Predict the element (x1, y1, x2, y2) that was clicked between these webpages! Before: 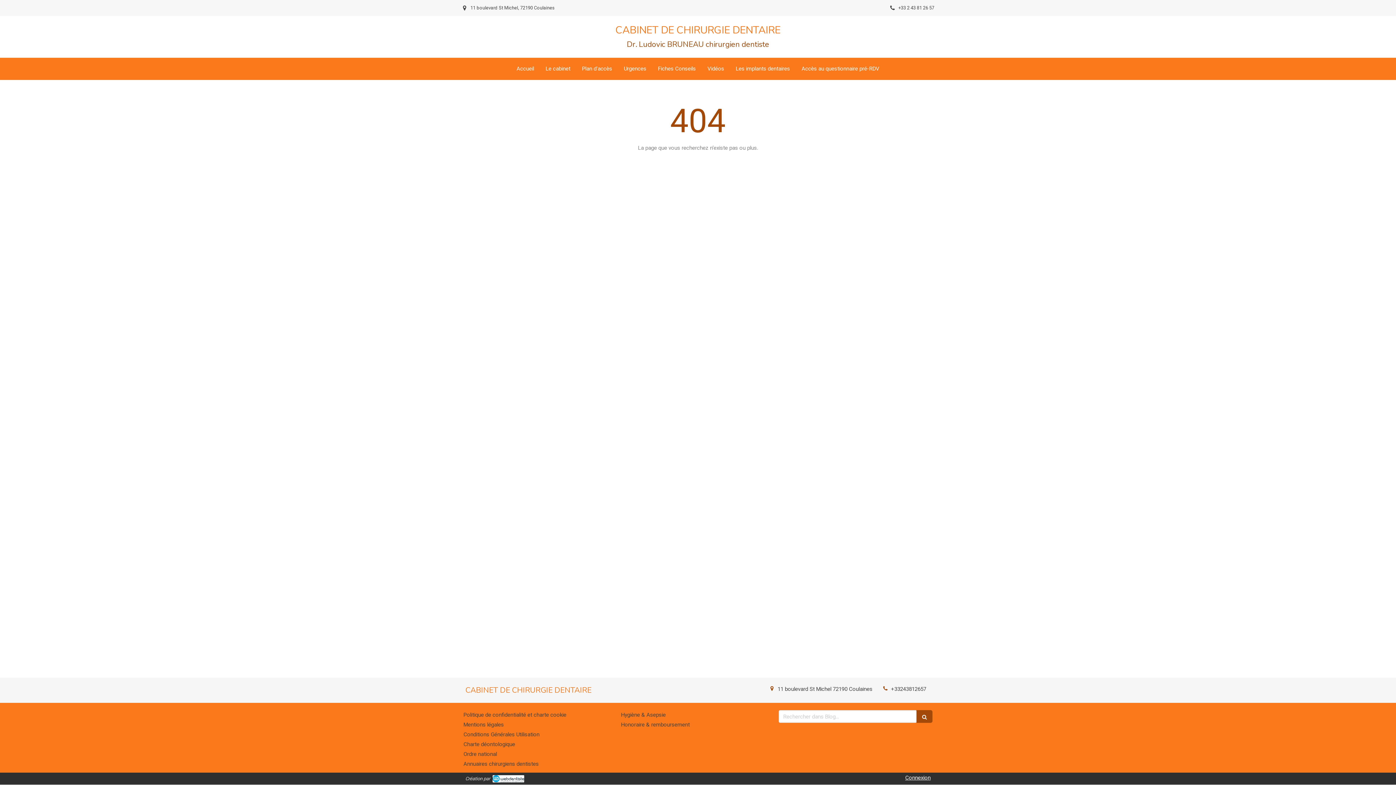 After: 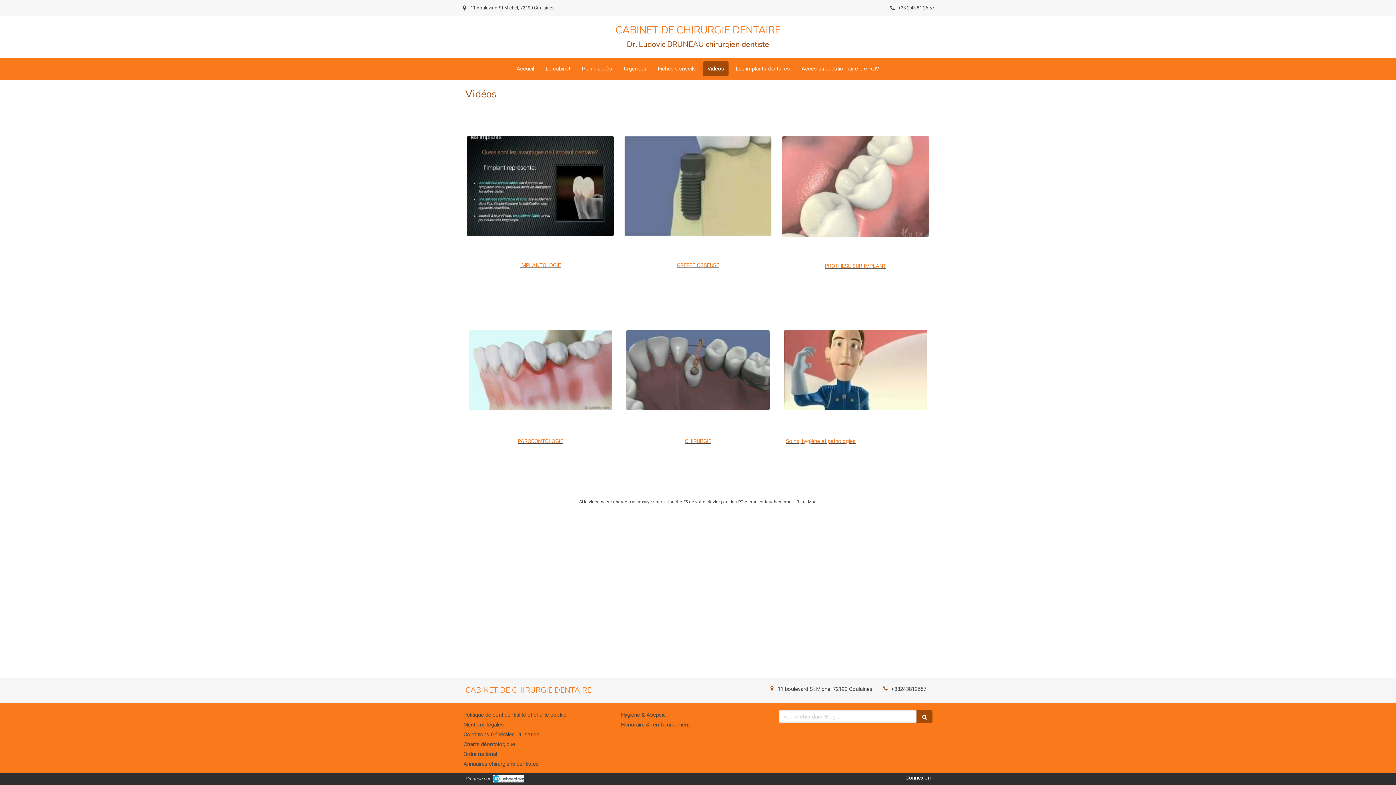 Action: bbox: (703, 61, 728, 76) label: Vidéos